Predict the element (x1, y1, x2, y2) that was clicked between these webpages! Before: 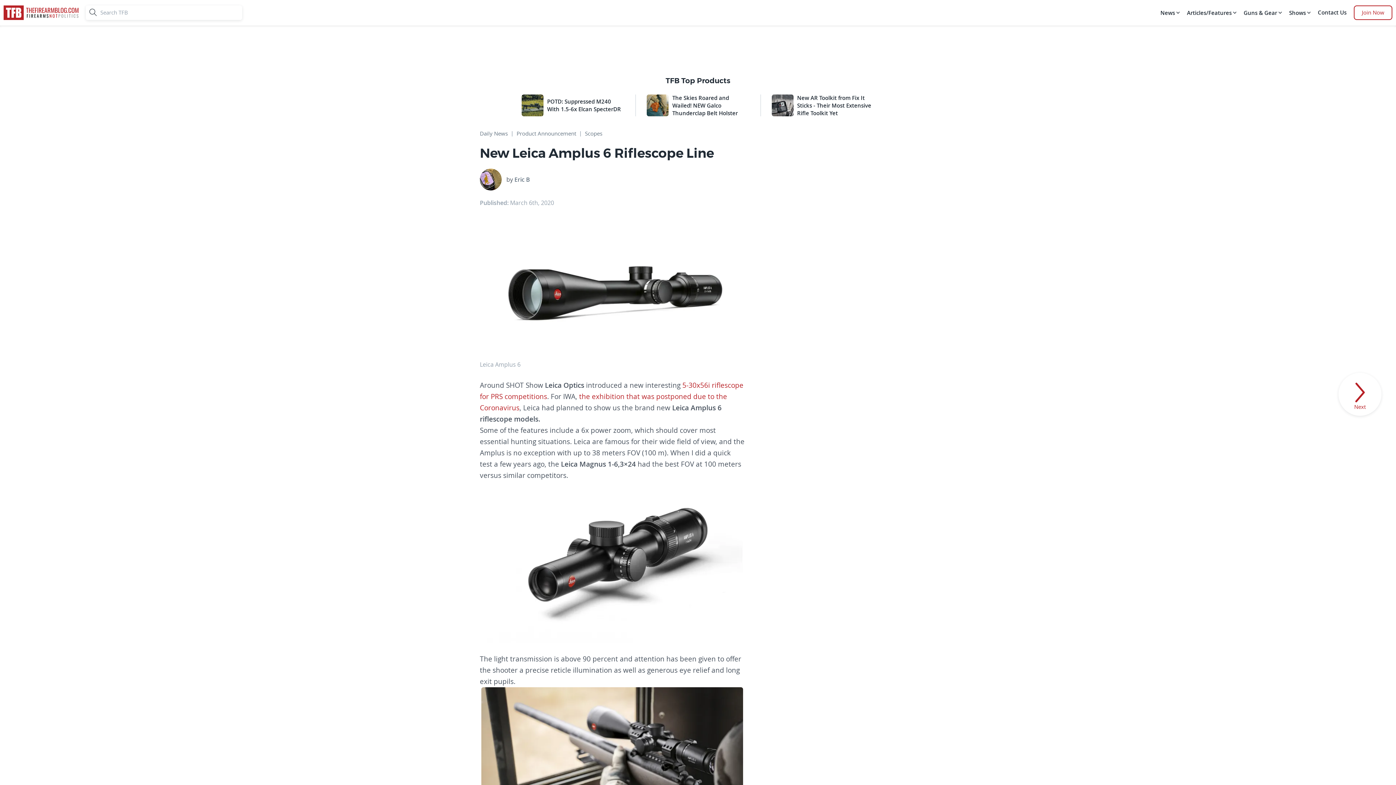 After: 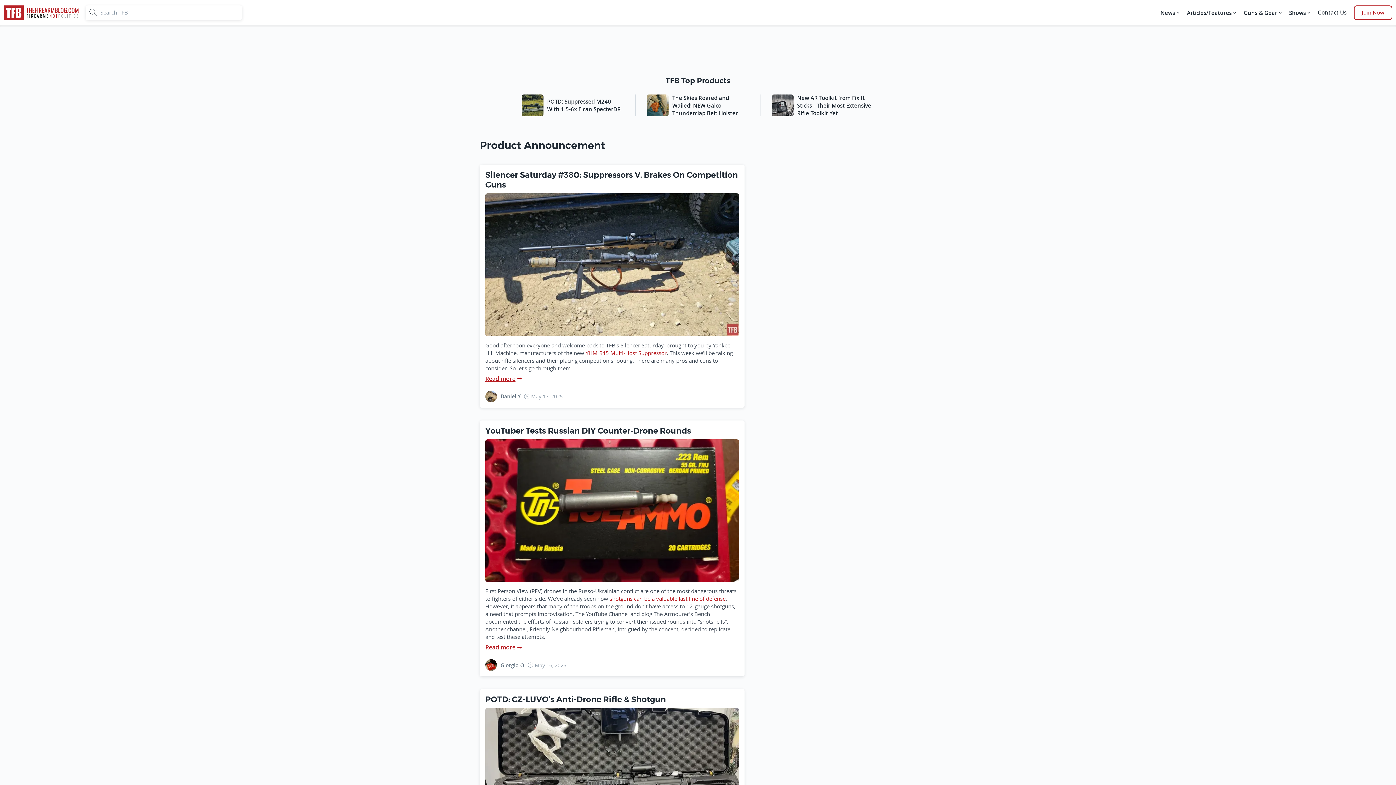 Action: label: Product Announcement bbox: (516, 130, 576, 139)